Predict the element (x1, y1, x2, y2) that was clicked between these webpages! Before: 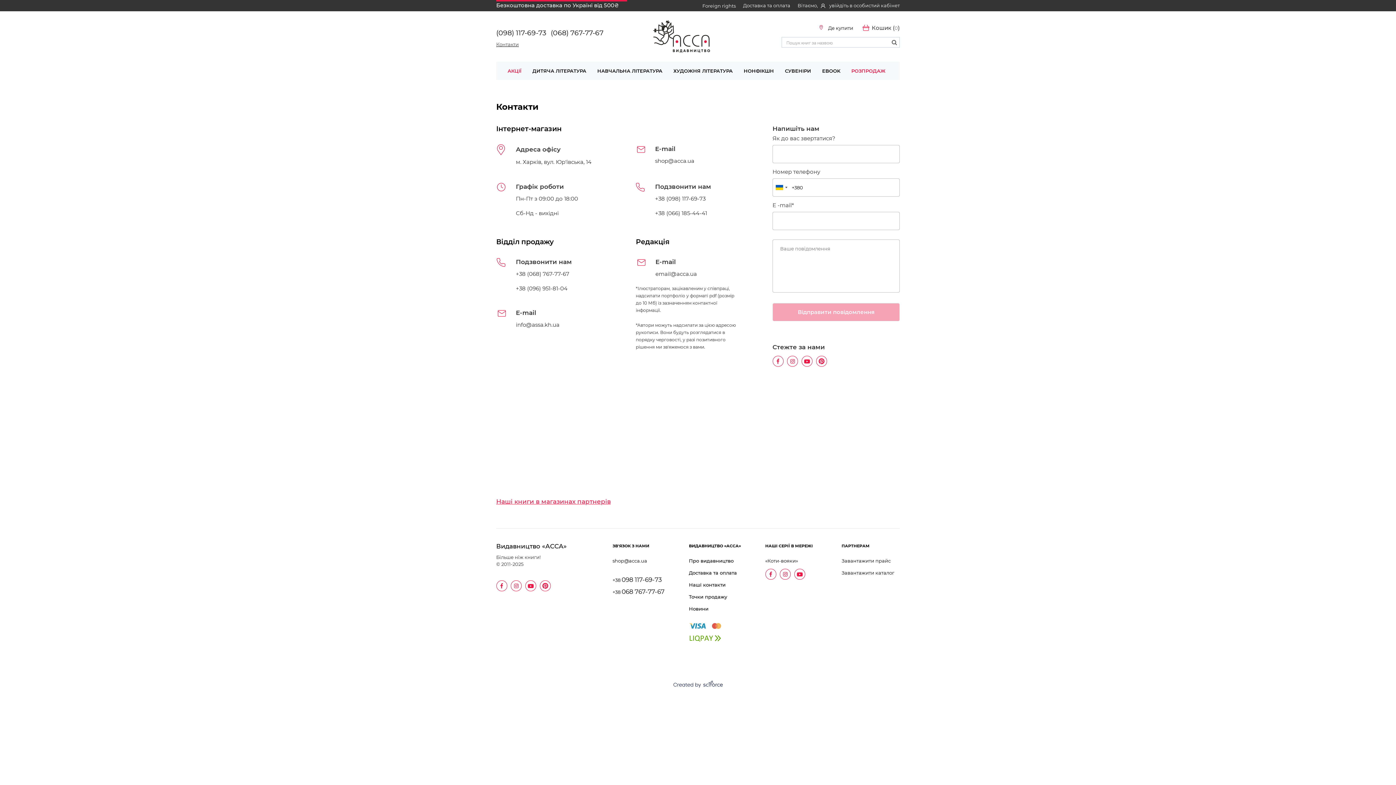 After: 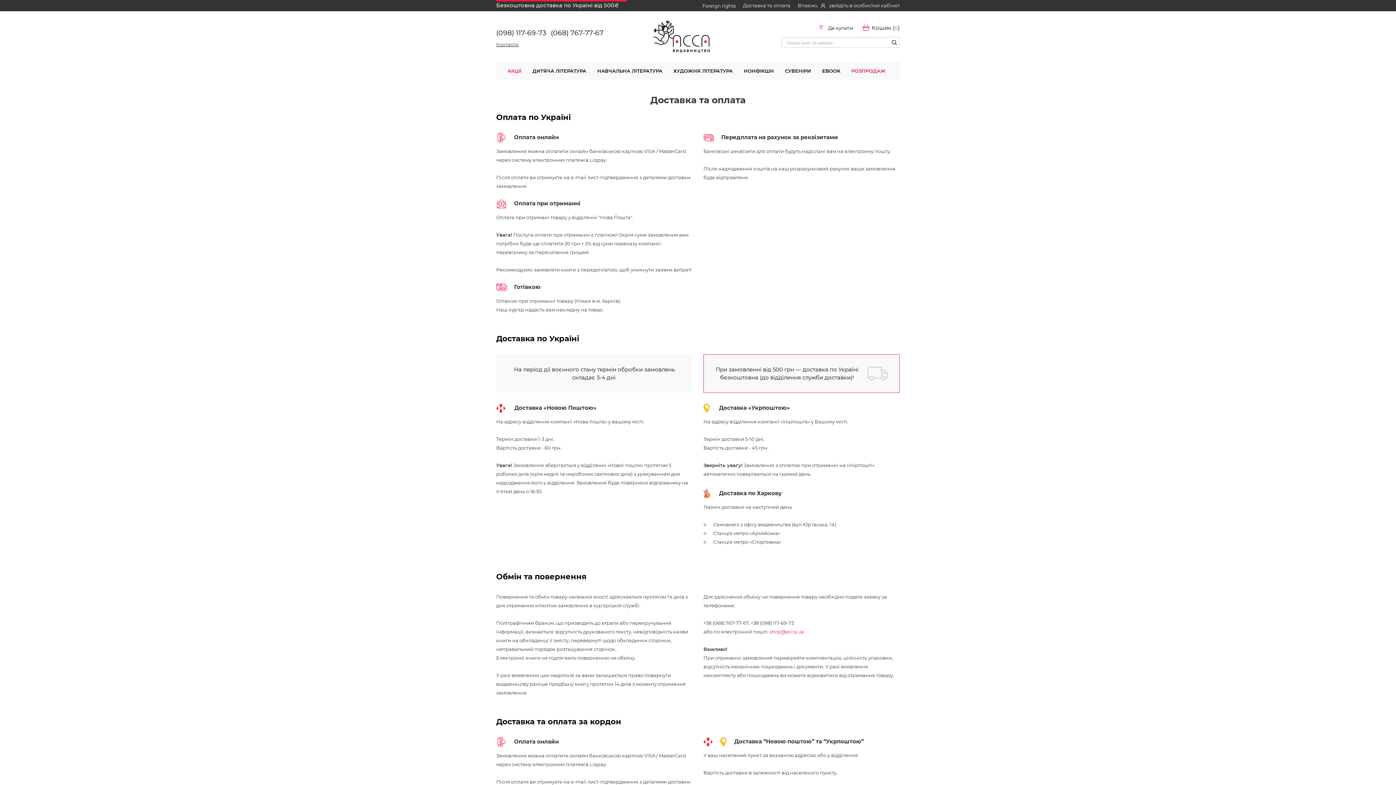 Action: label: Доставка та оплата bbox: (689, 568, 747, 580)